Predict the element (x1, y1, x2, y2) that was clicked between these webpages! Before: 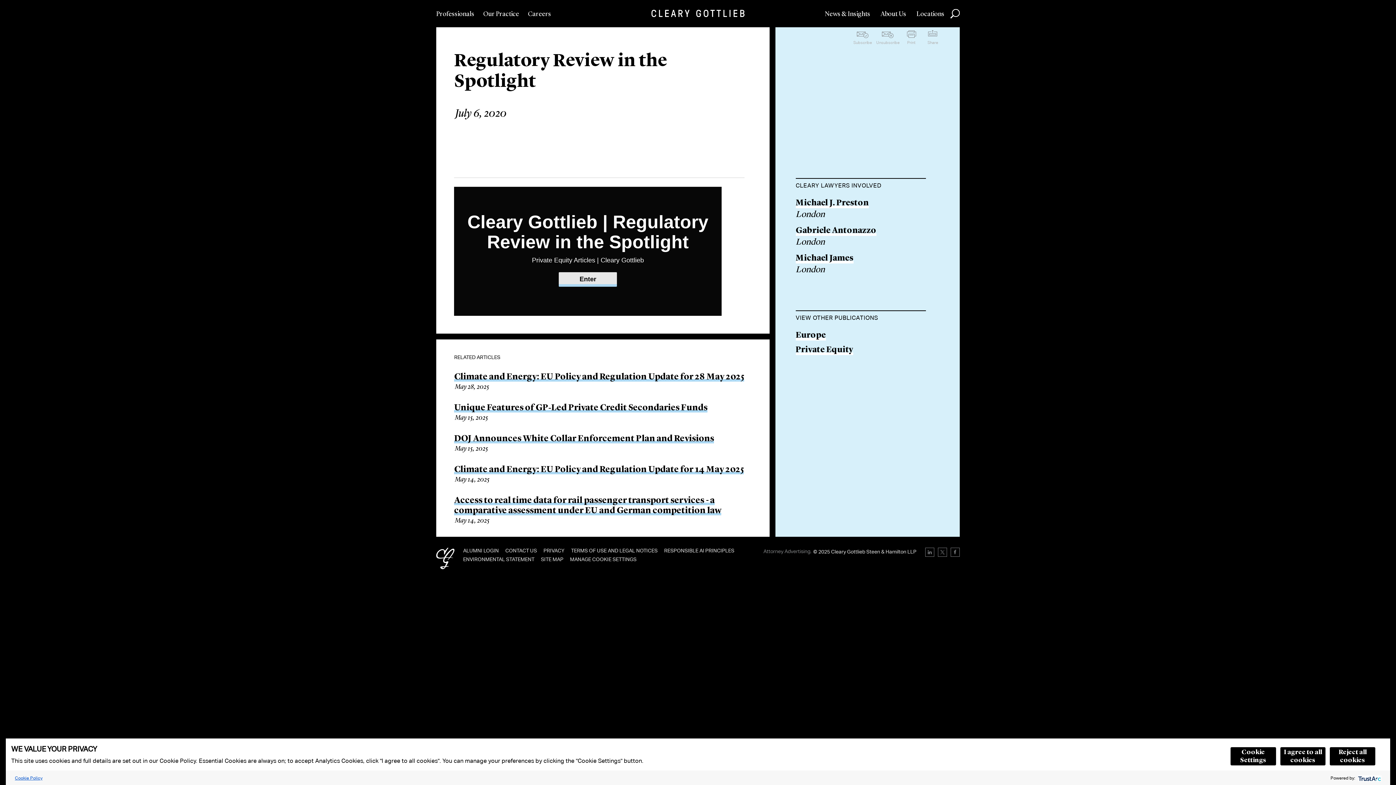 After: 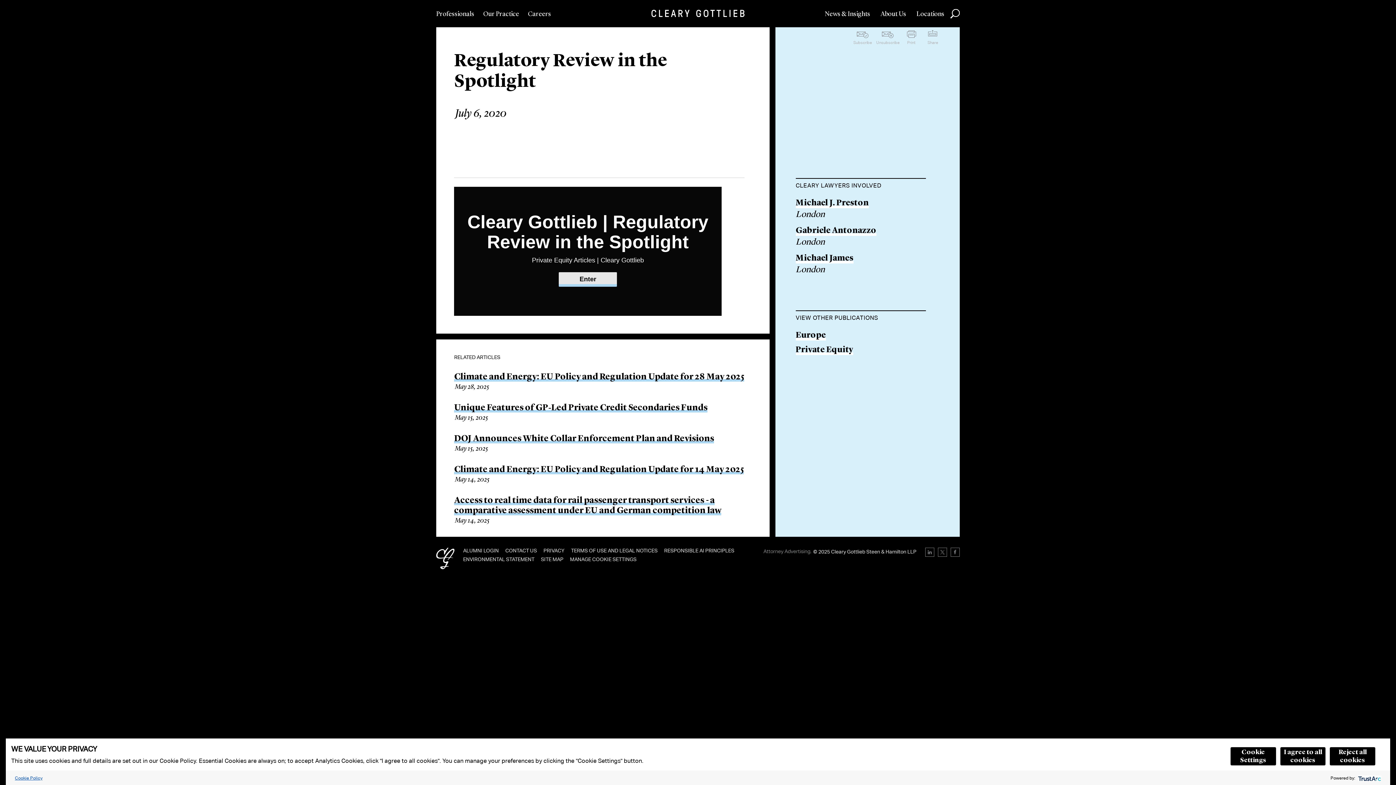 Action: bbox: (1355, 772, 1382, 784) label: trustarc